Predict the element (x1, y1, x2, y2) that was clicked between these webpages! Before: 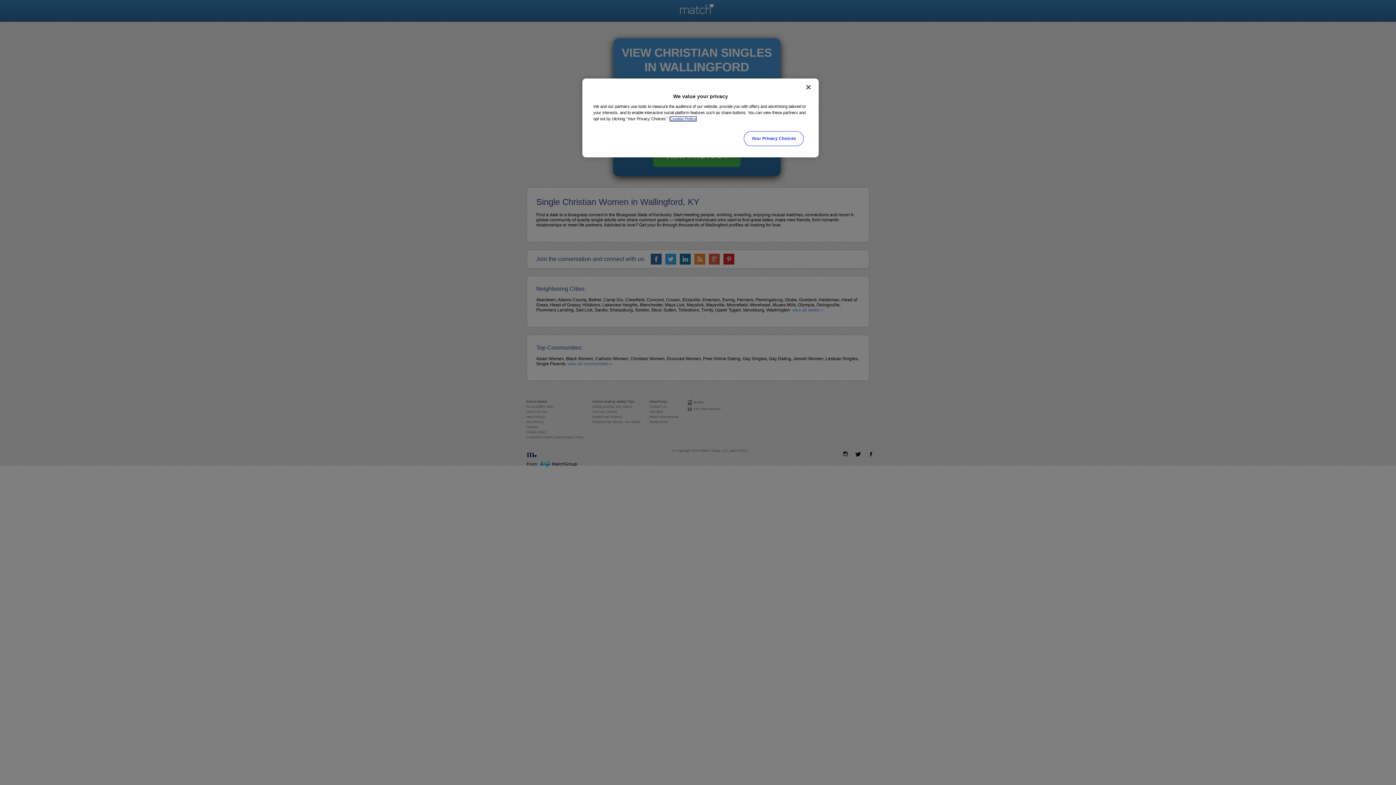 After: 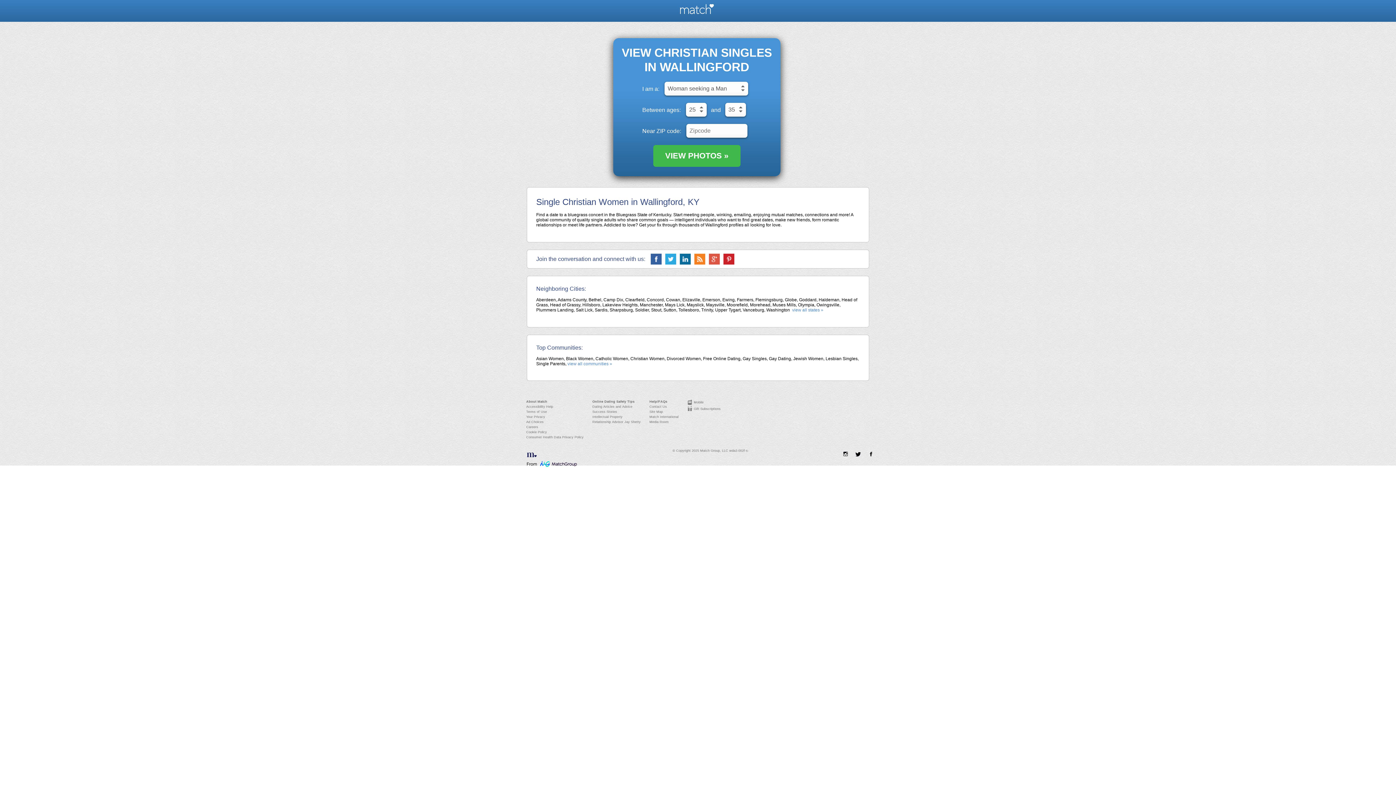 Action: bbox: (800, 79, 816, 95) label: Close